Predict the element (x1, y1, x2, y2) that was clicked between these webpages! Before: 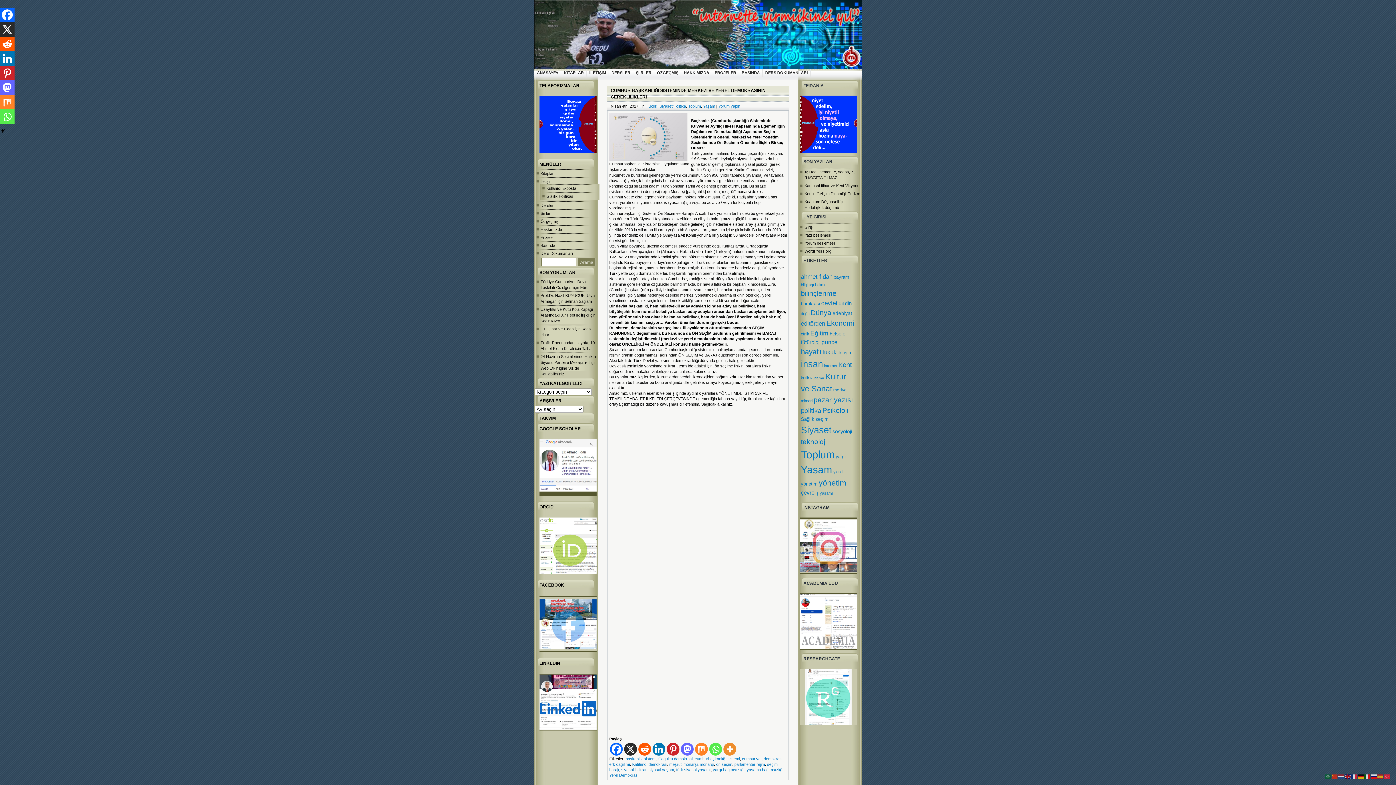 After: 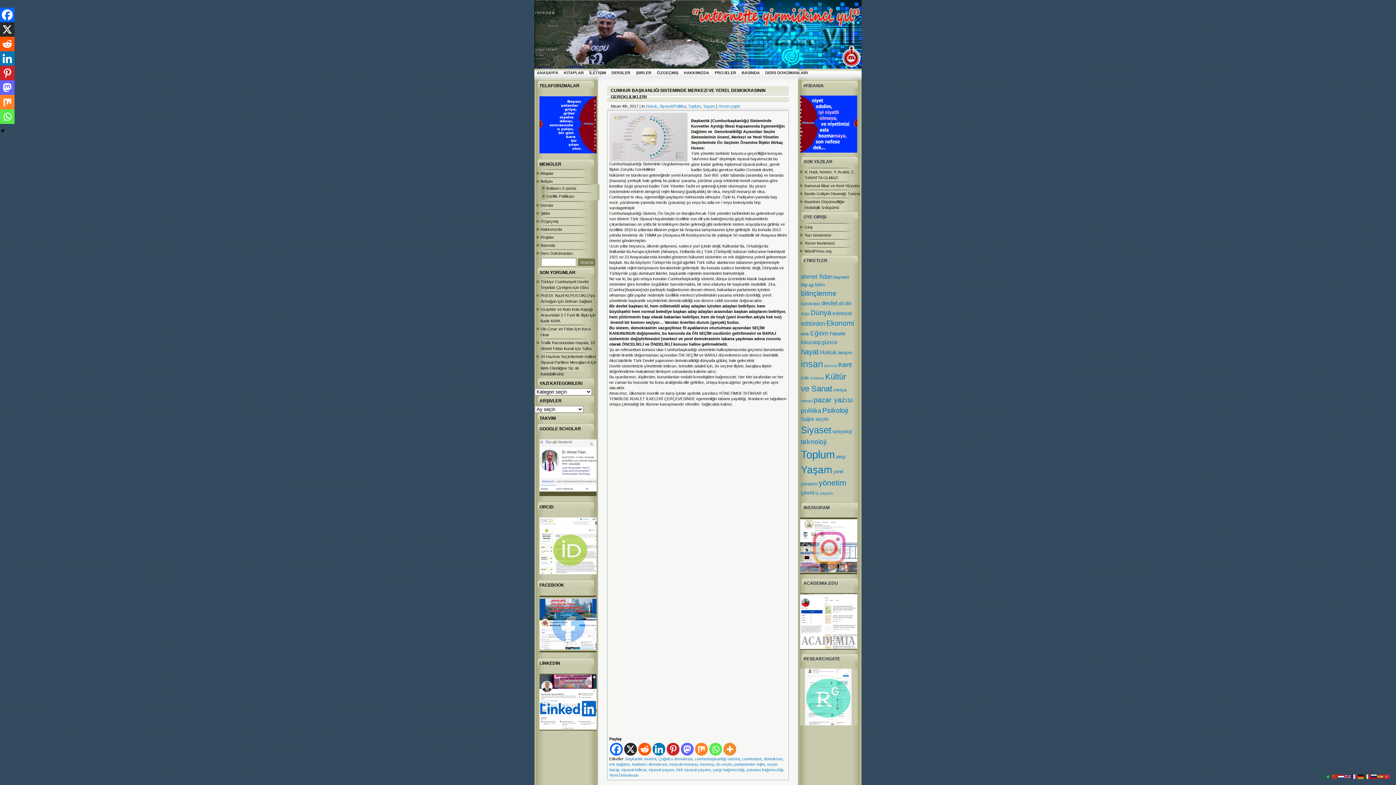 Action: bbox: (1338, 774, 1345, 778)